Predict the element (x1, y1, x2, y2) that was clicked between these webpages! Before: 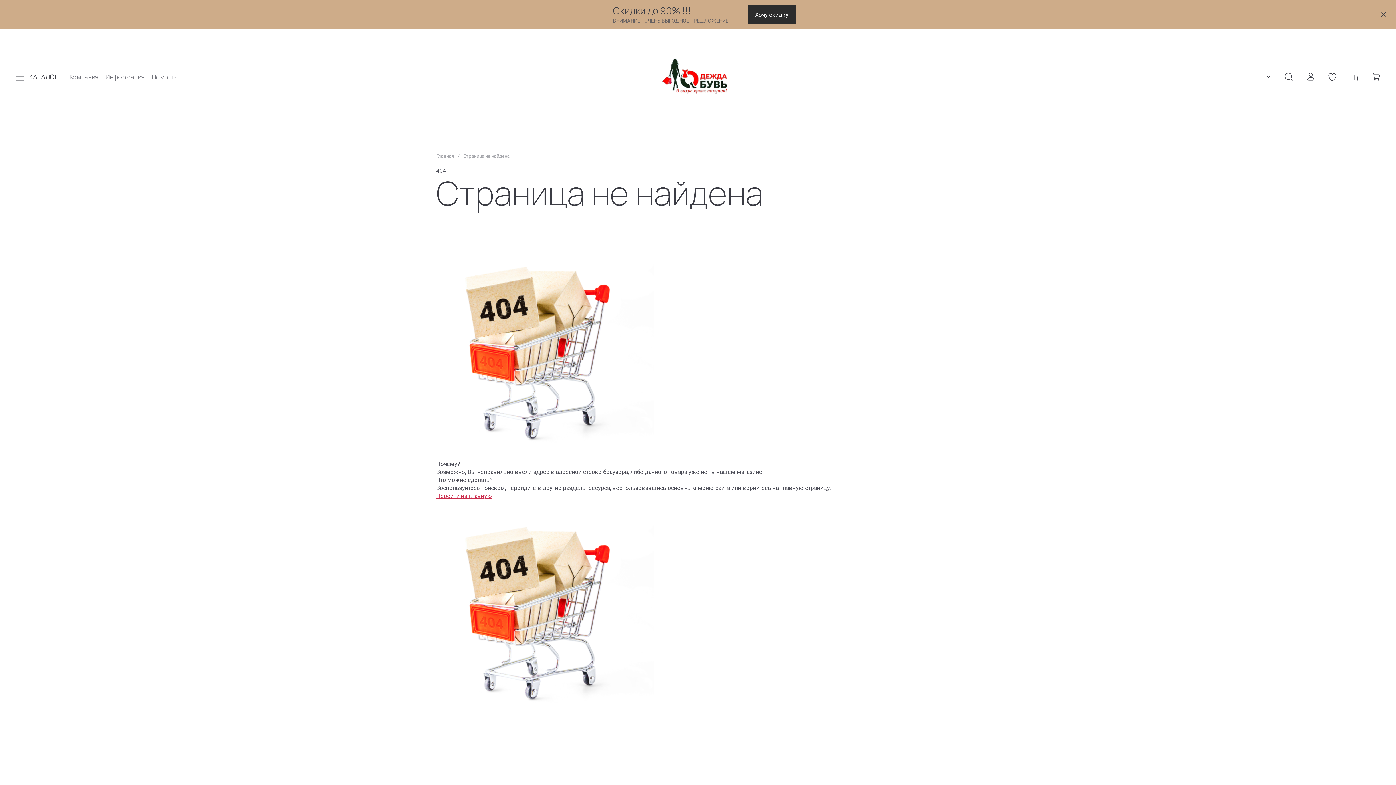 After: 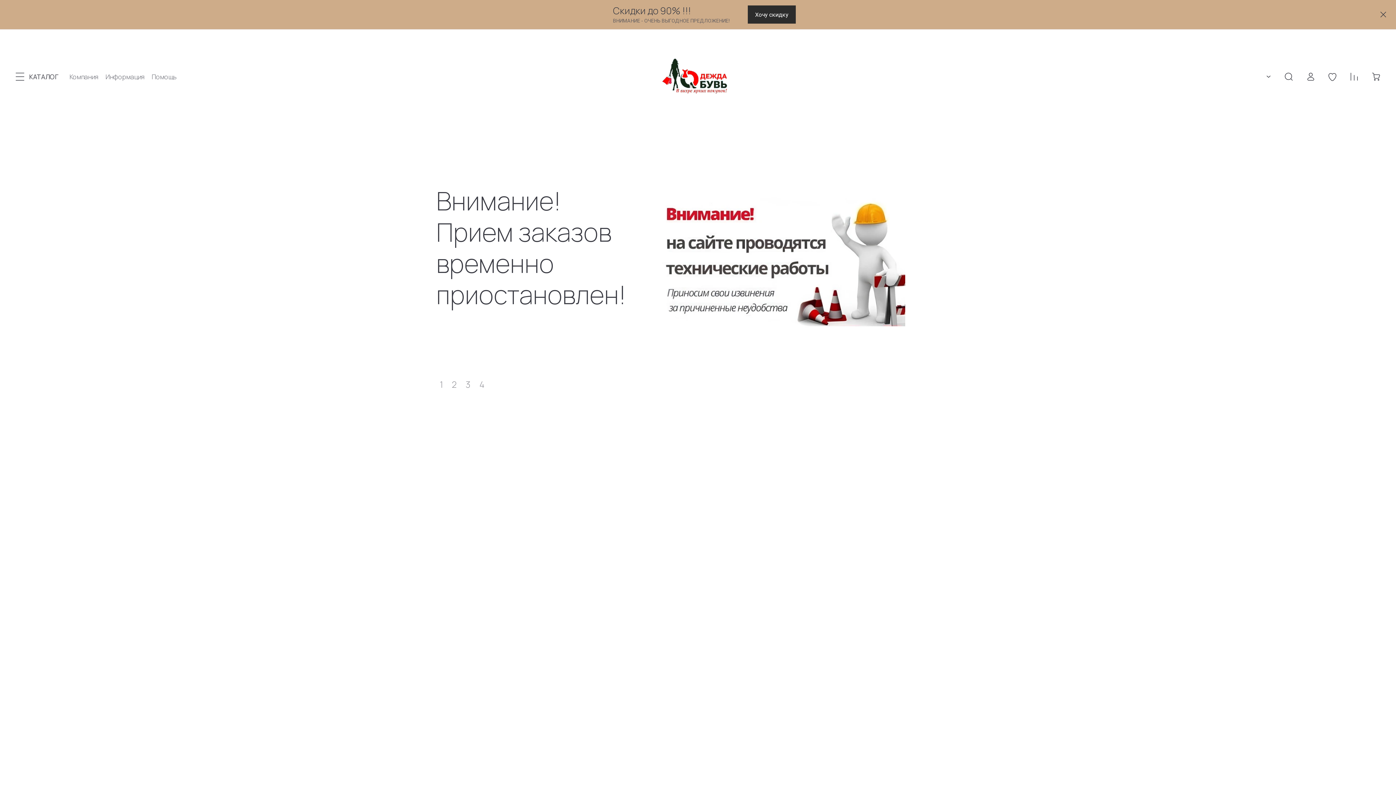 Action: bbox: (436, 492, 492, 499) label: Перейти на главную